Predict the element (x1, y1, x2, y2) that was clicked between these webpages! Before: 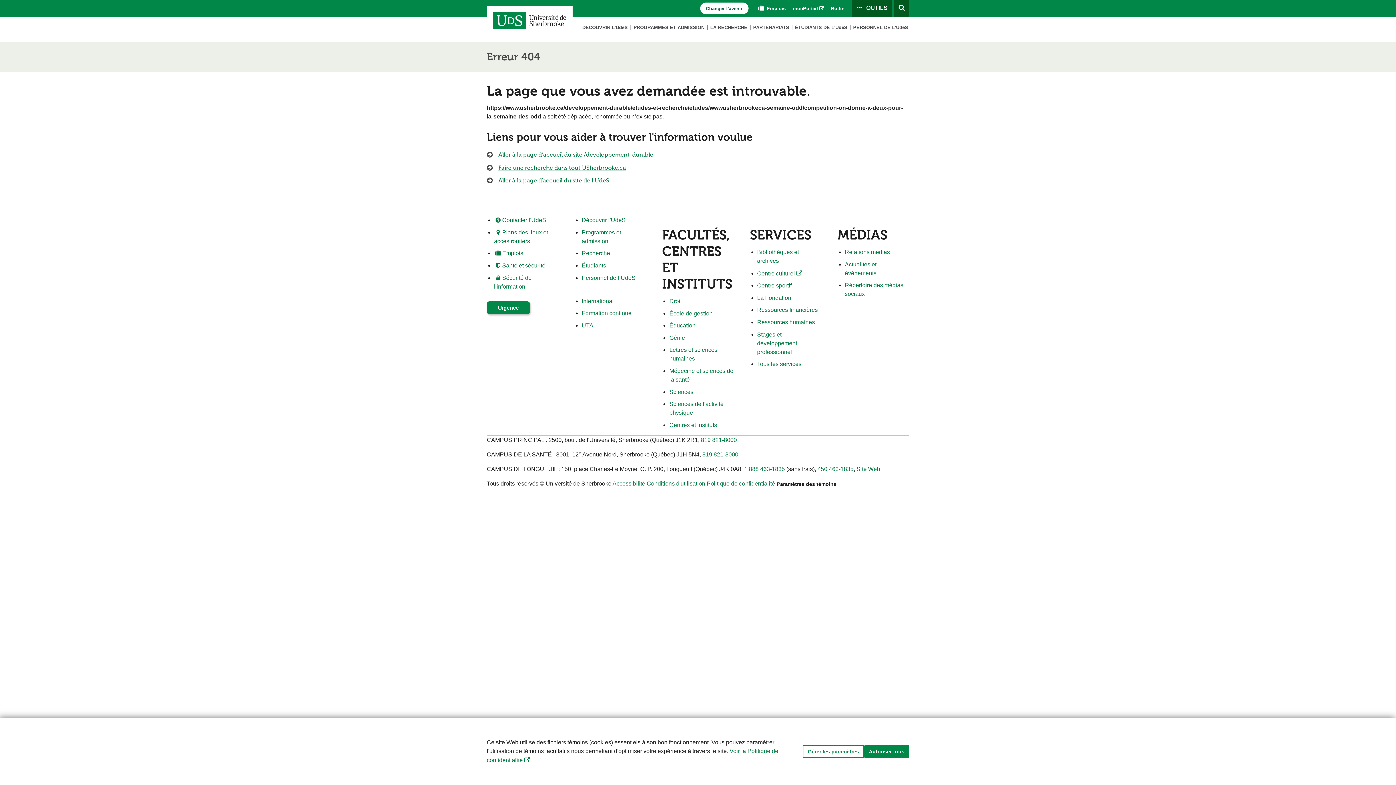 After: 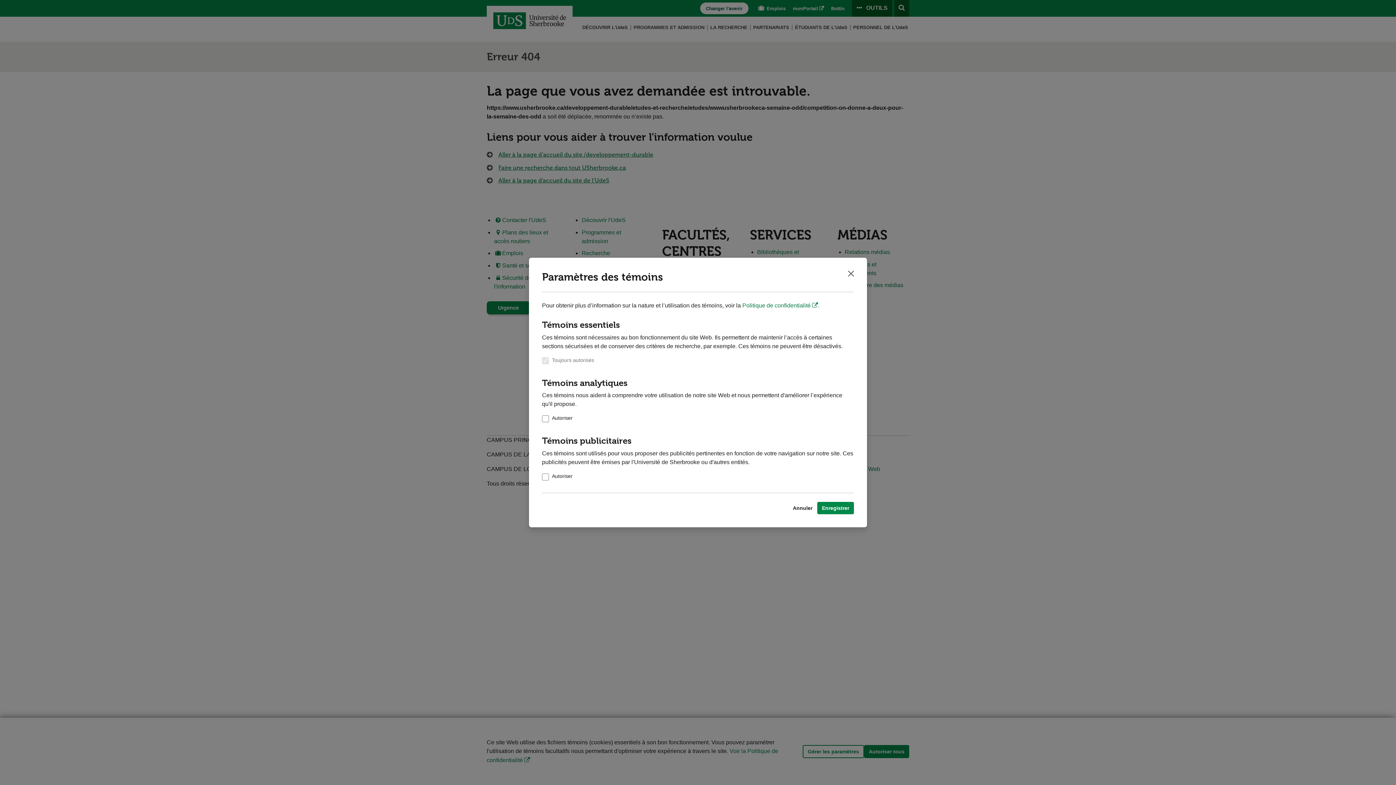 Action: label: Gérer les paramètres bbox: (802, 745, 864, 758)